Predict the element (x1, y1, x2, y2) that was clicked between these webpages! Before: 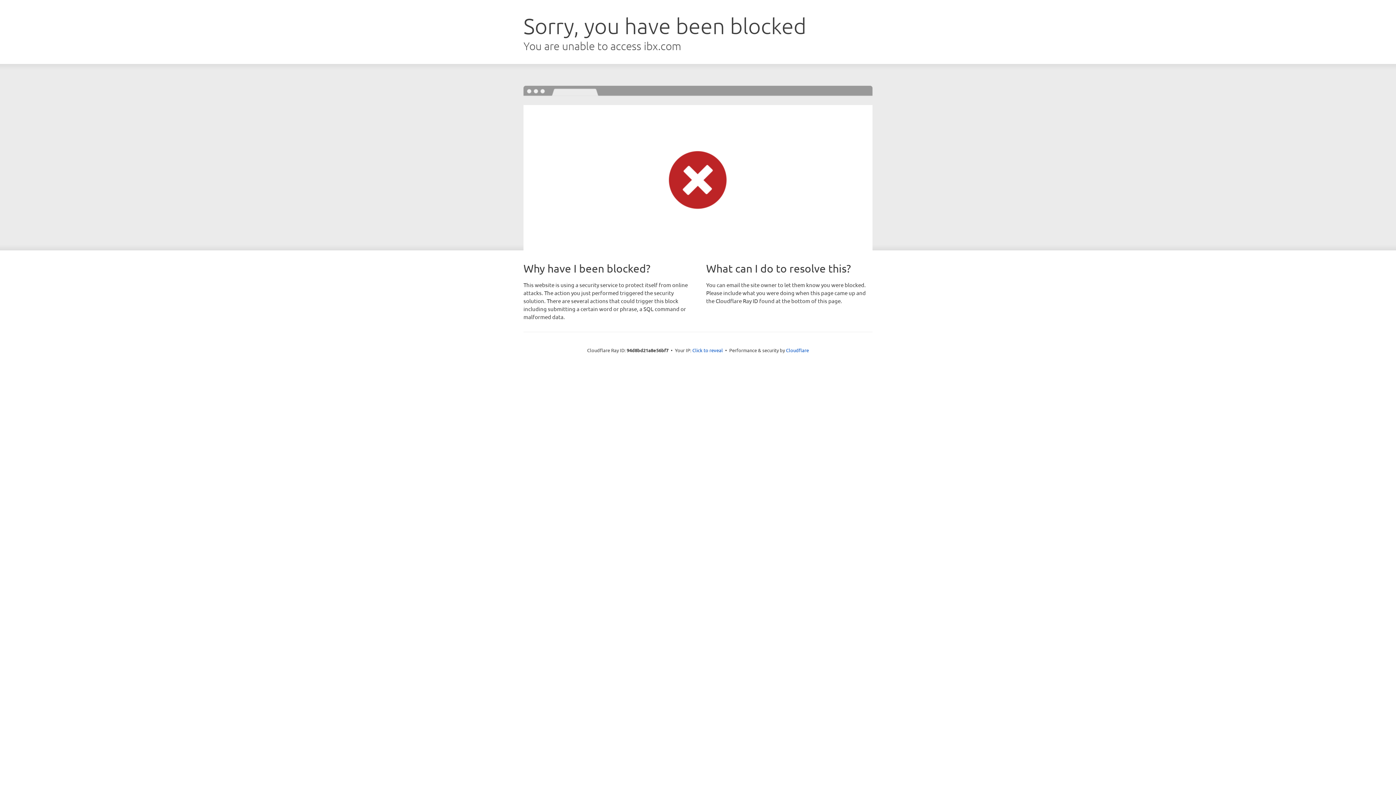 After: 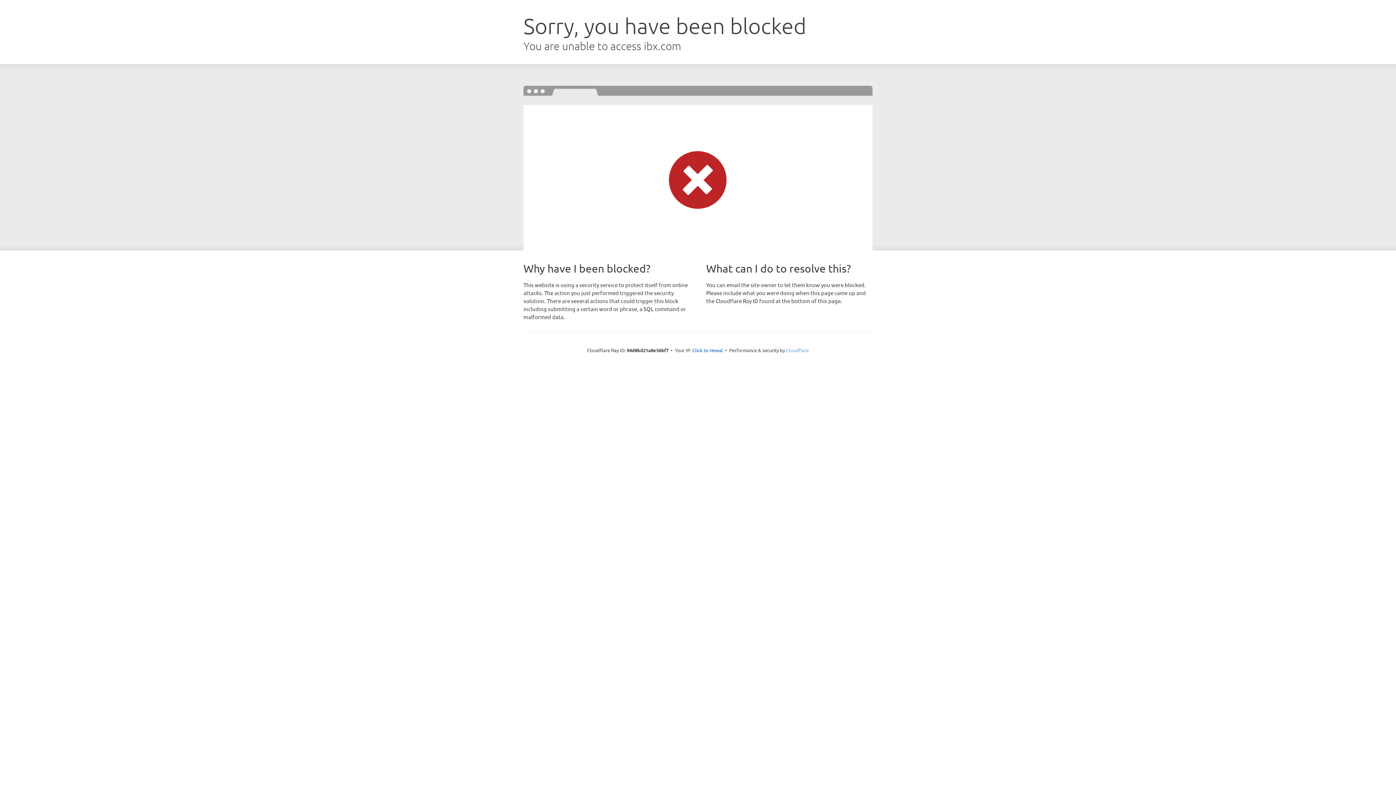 Action: label: Cloudflare bbox: (786, 347, 809, 353)